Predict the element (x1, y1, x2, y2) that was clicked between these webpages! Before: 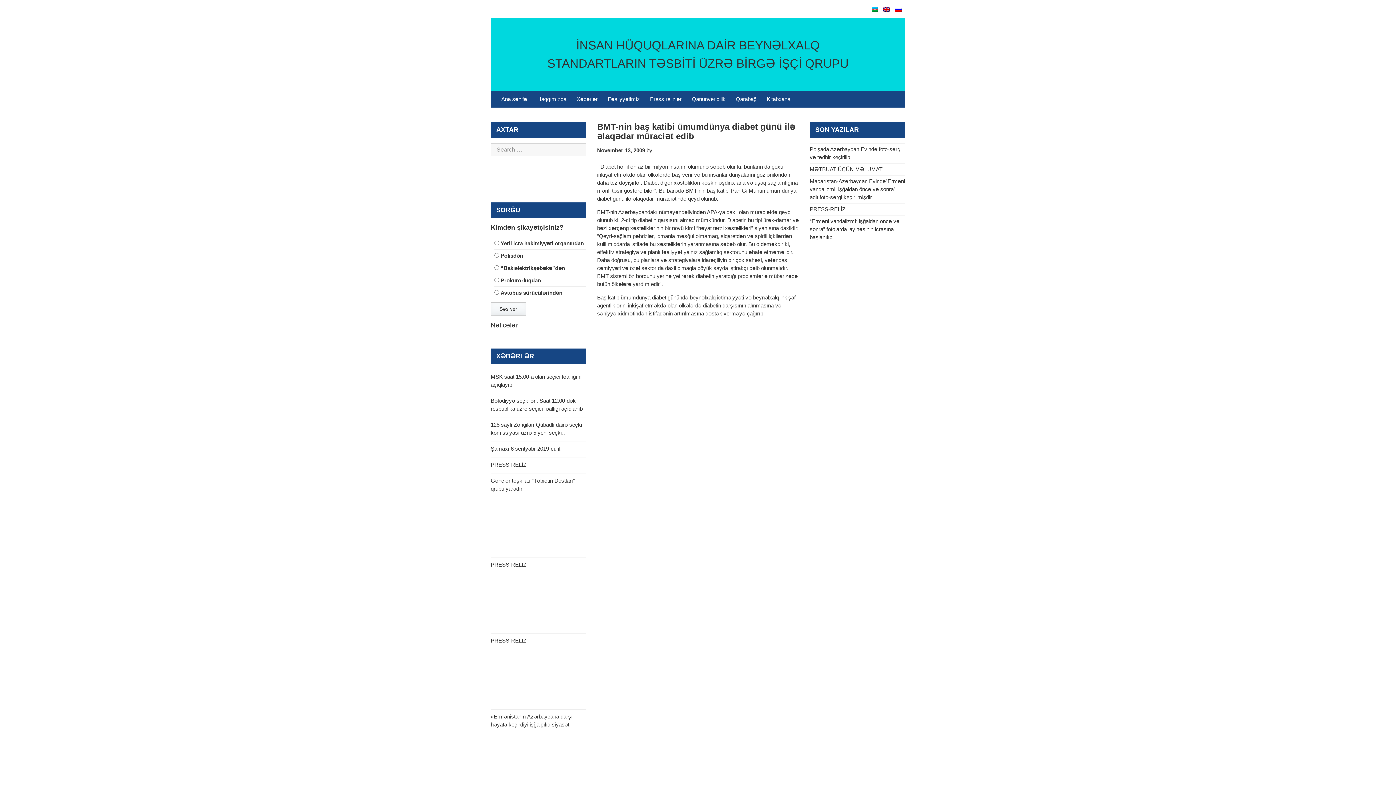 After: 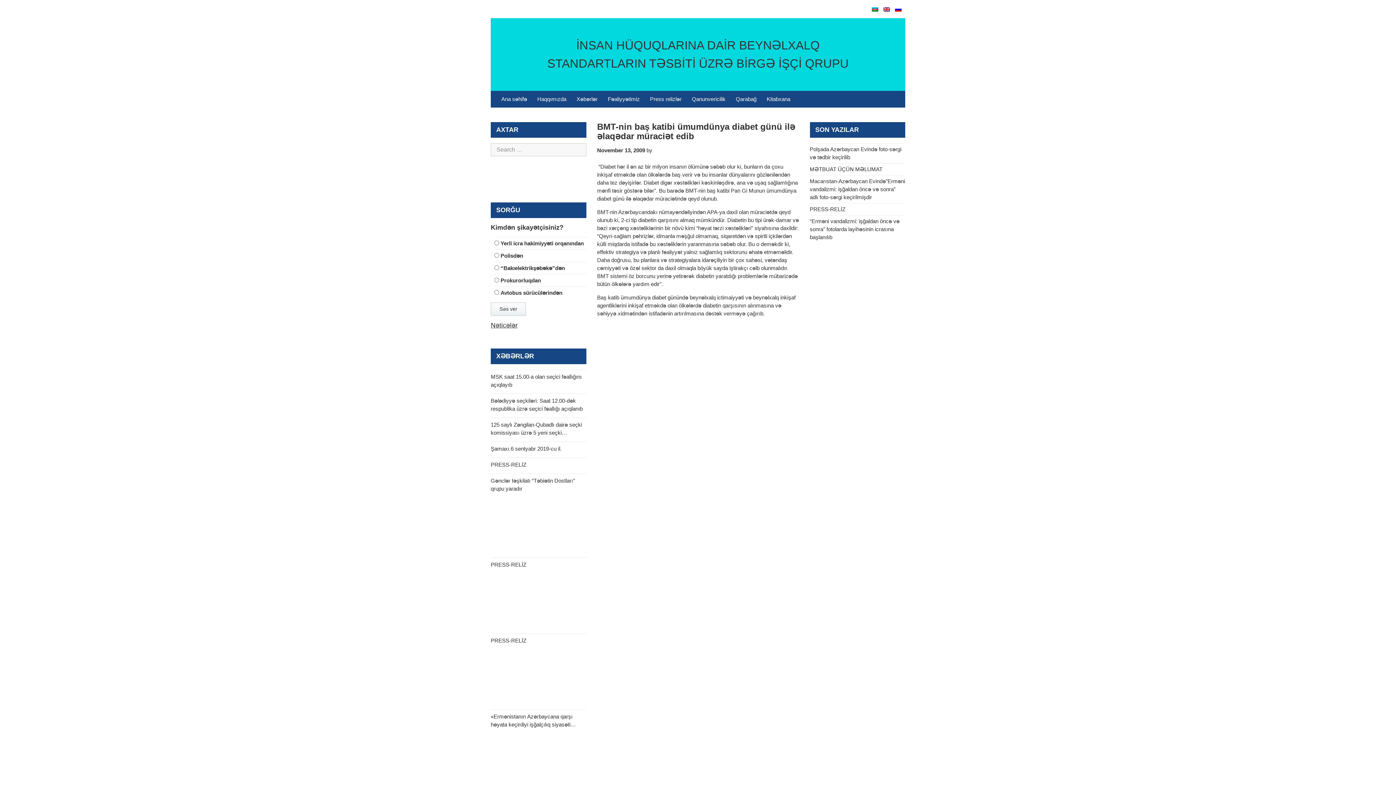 Action: label:   bbox: (893, 5, 895, 12)